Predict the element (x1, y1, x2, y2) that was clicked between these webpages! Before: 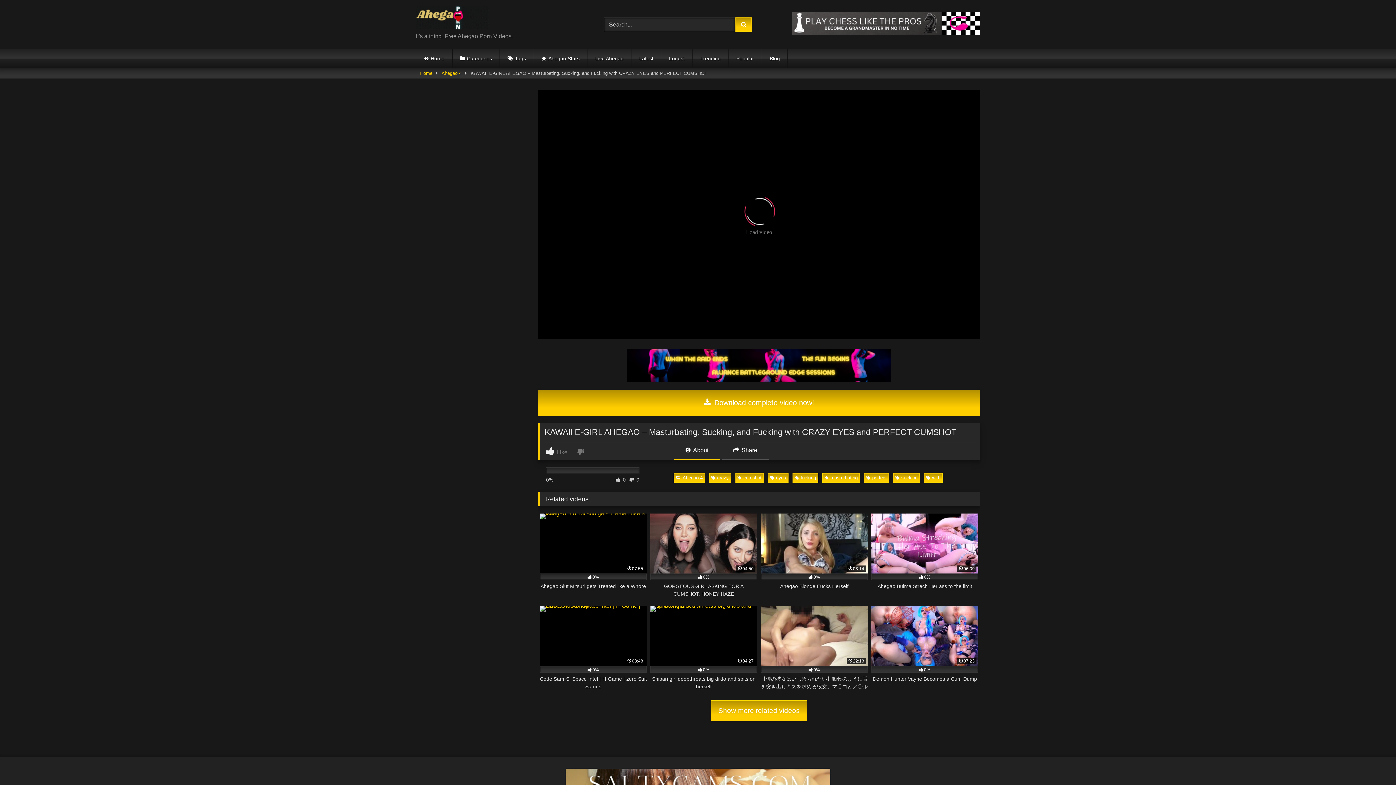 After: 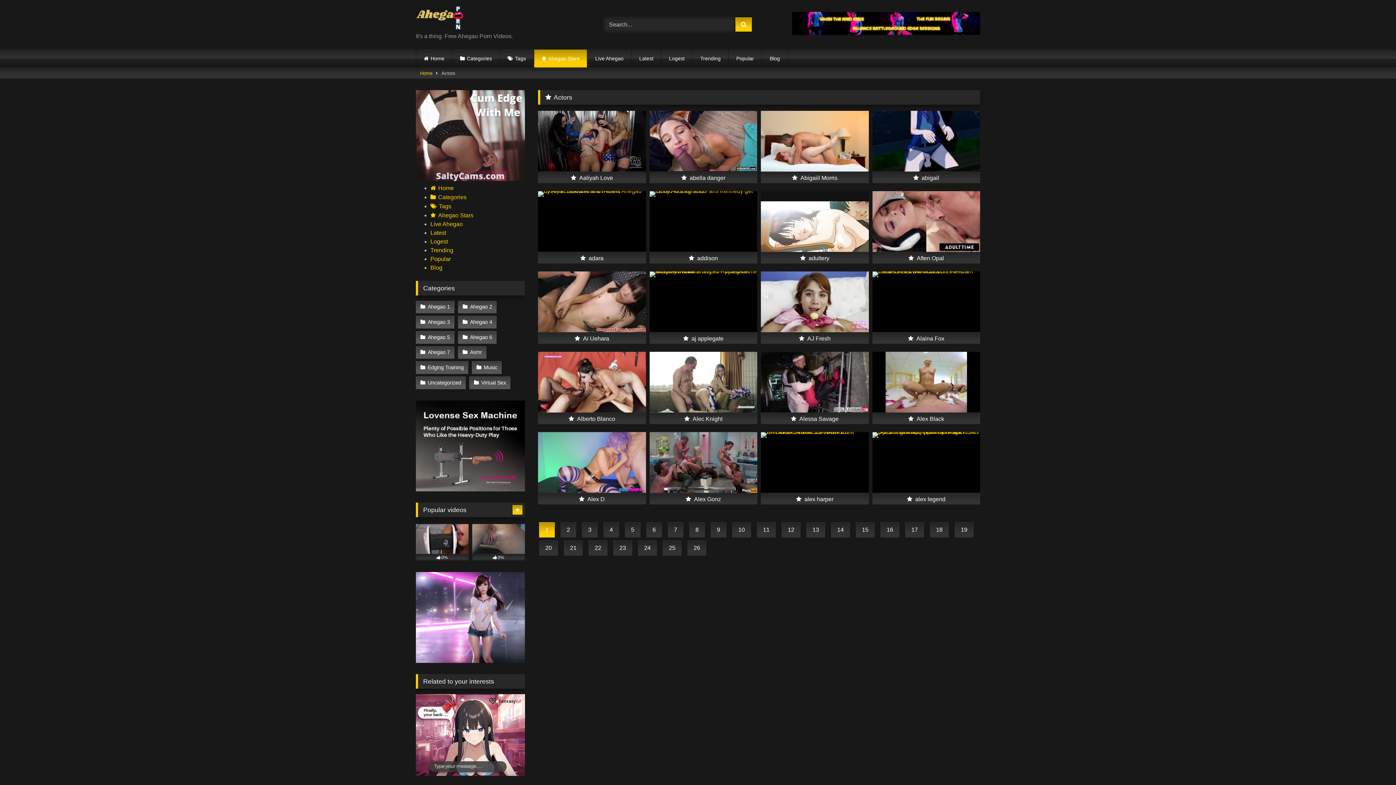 Action: bbox: (534, 49, 587, 67) label: Ahegao Stars